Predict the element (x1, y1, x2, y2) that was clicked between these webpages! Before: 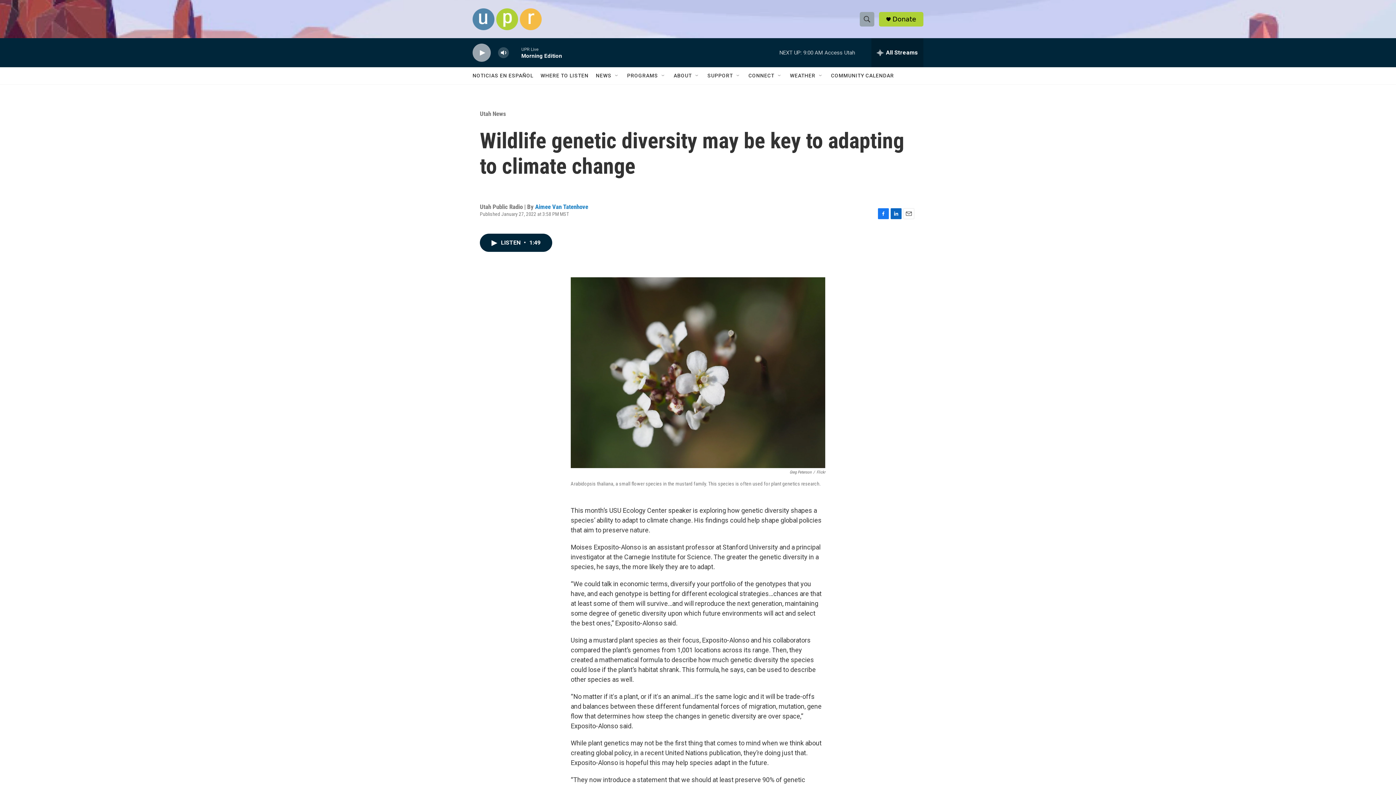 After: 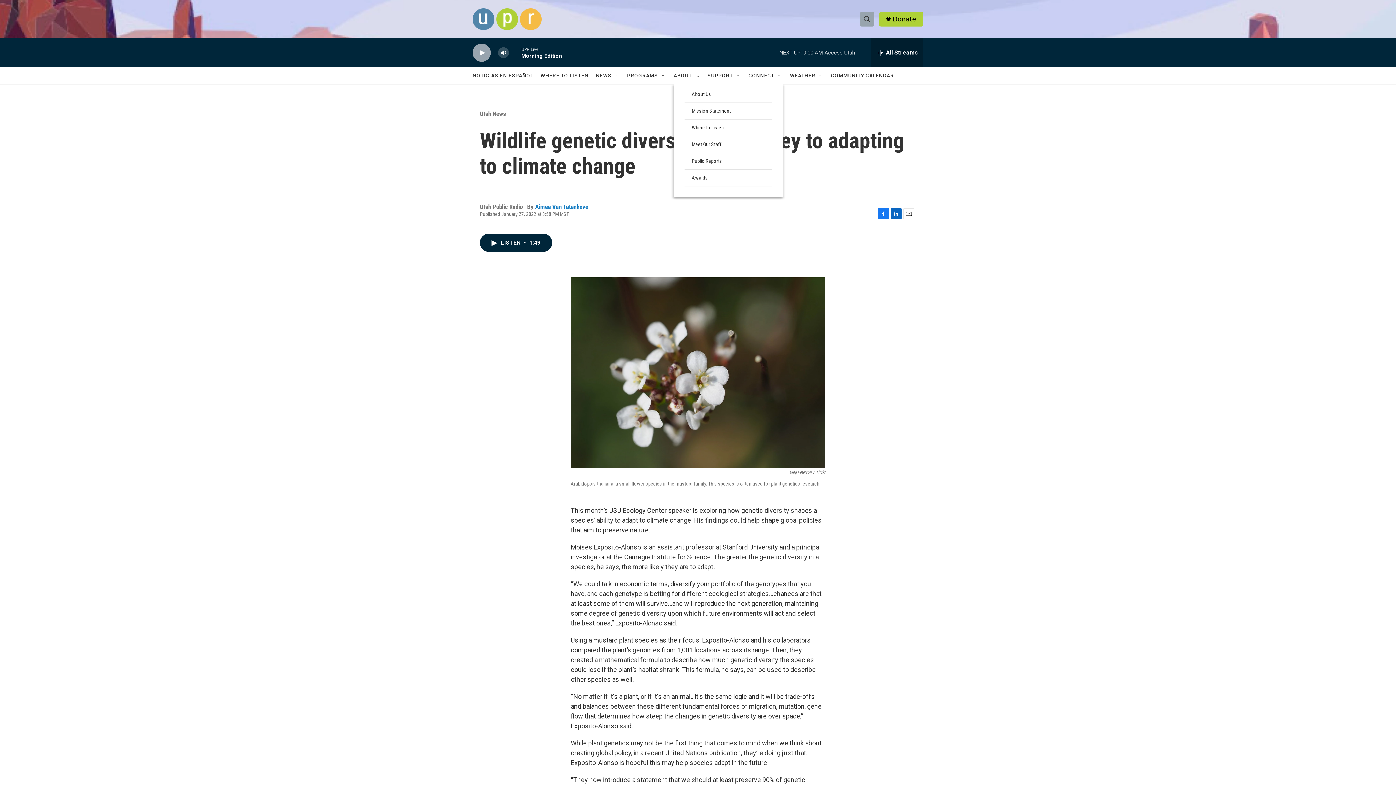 Action: bbox: (694, 72, 700, 78) label: Open Sub Navigation